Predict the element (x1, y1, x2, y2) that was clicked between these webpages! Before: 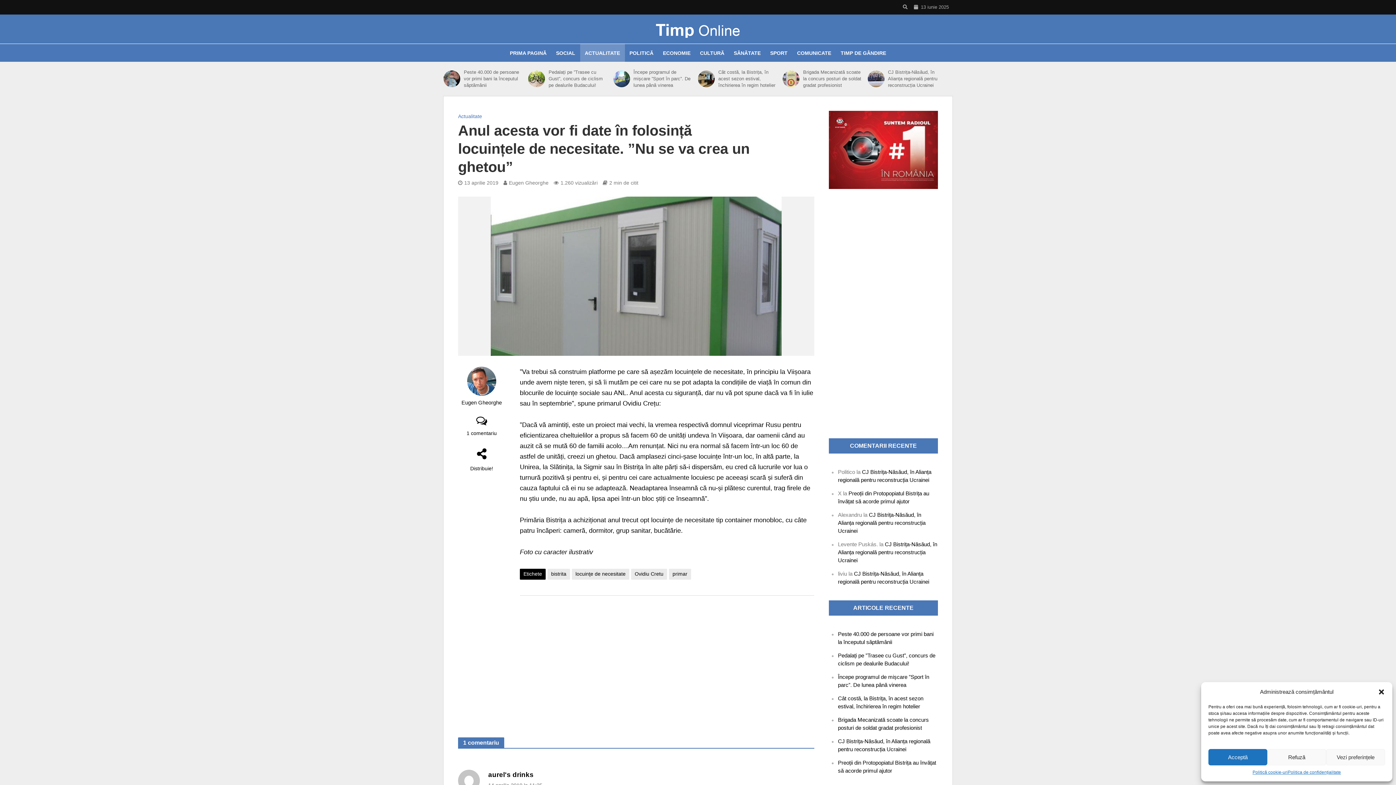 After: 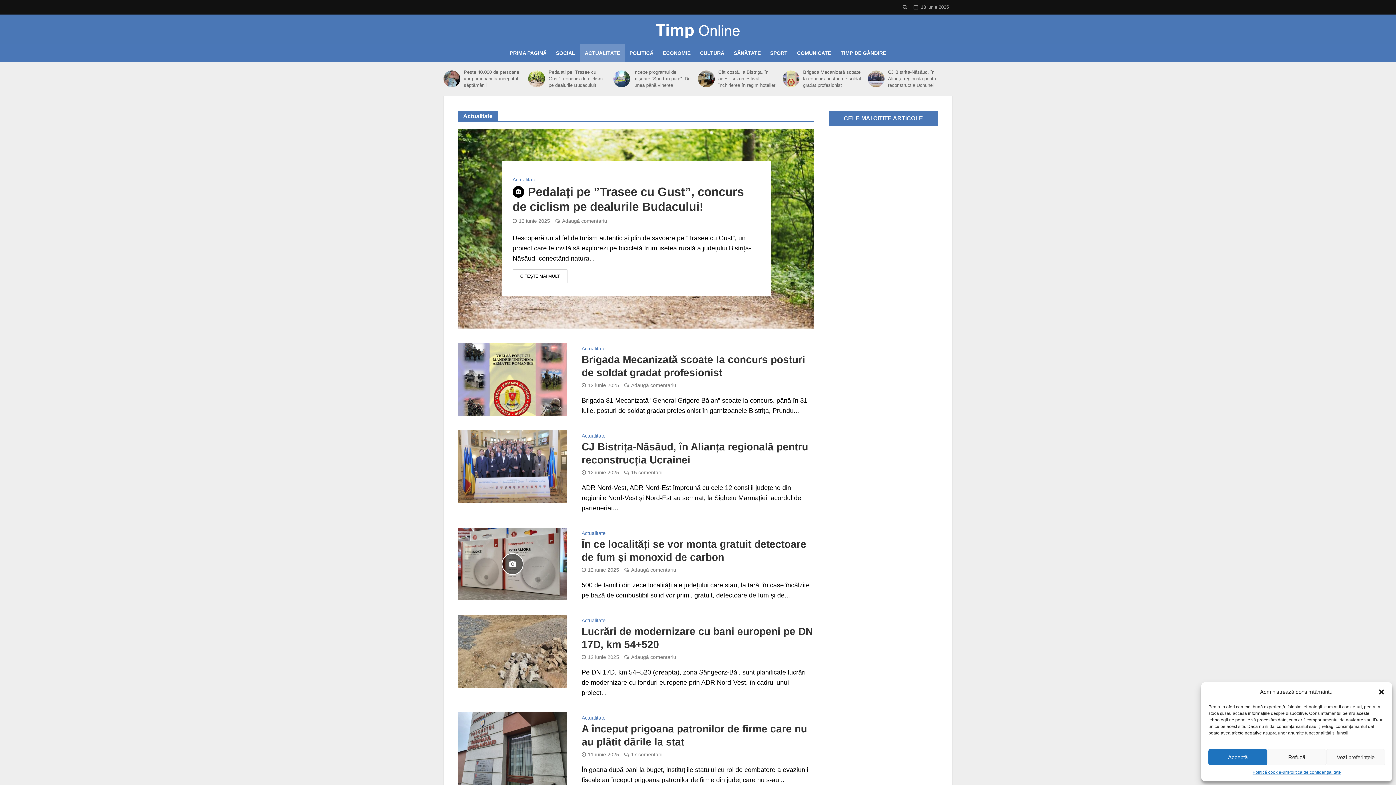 Action: label: Actualitate bbox: (458, 112, 482, 121)